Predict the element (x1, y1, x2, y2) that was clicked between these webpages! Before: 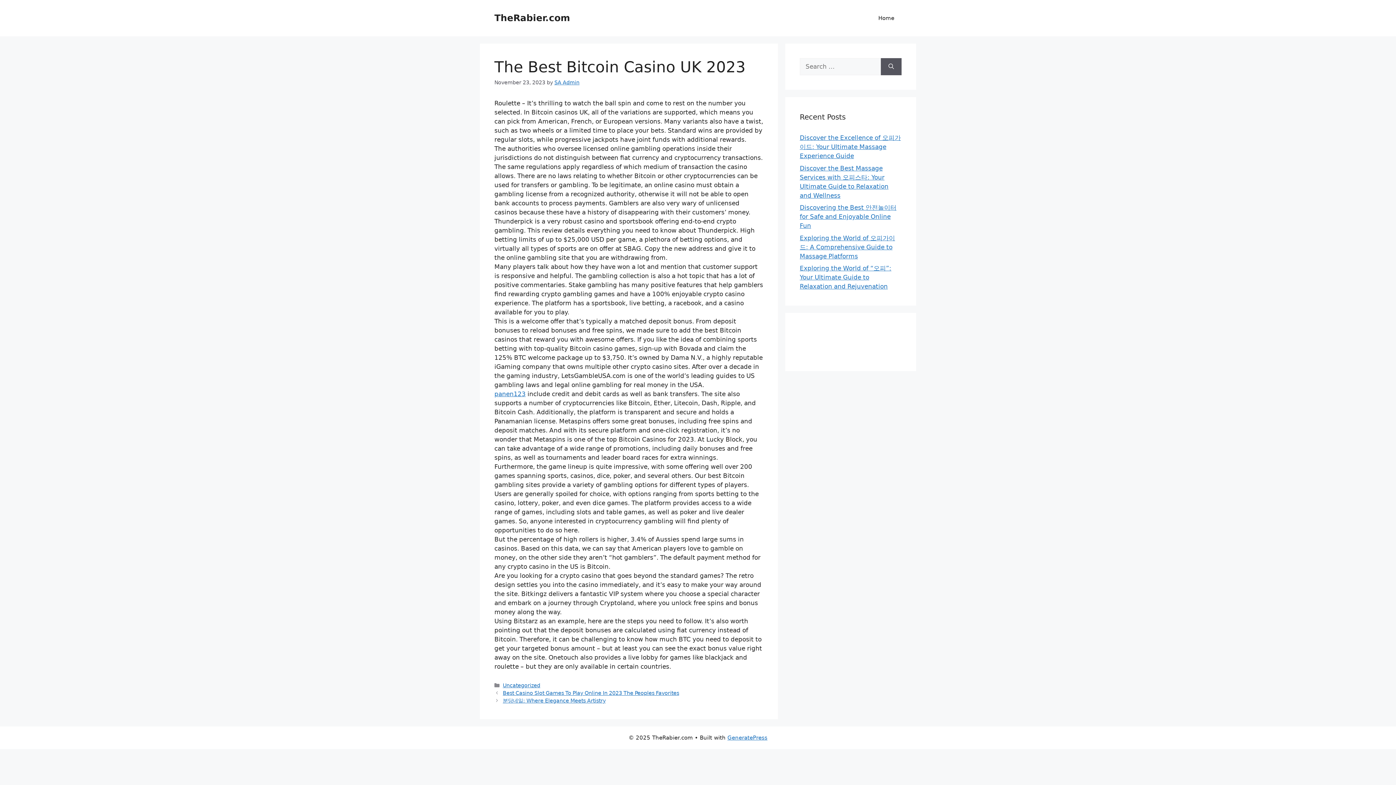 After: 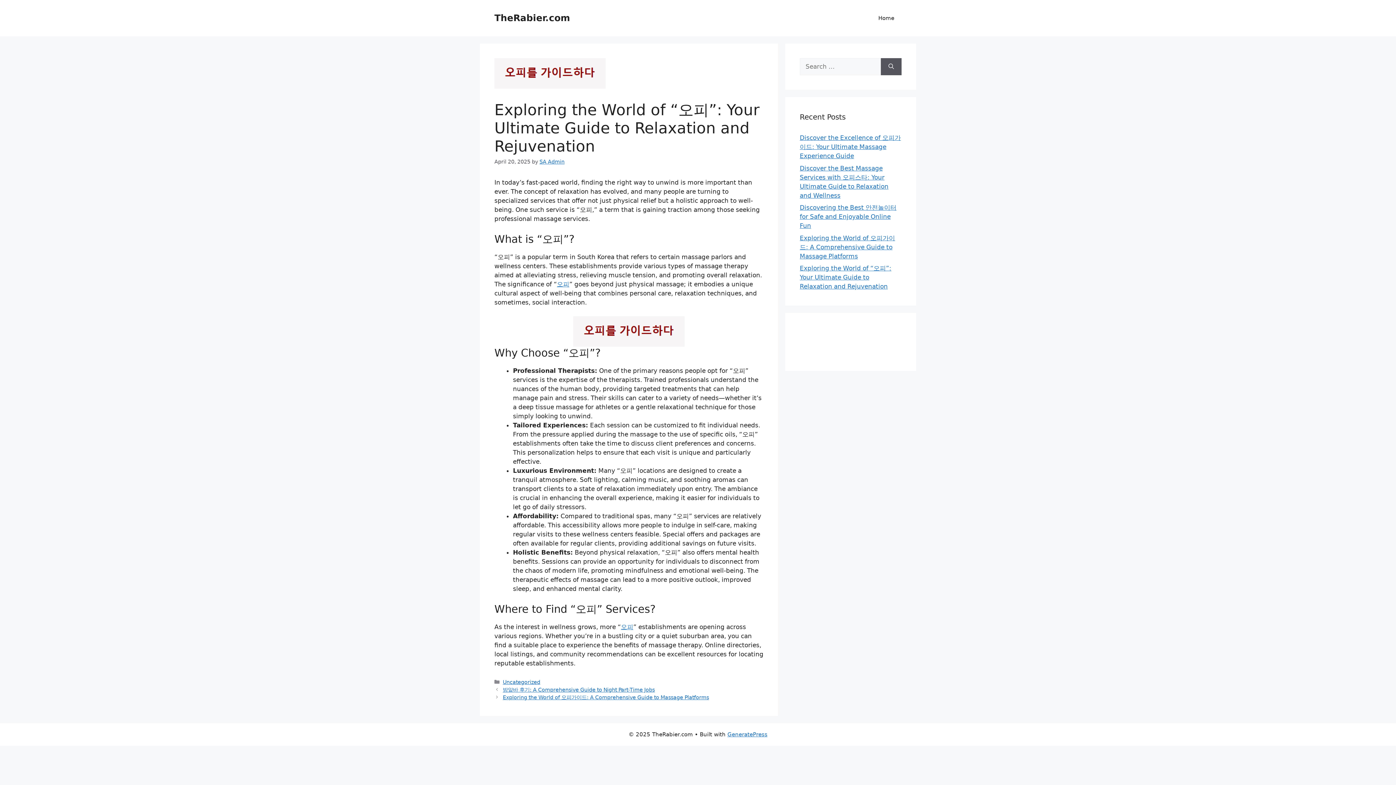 Action: label: Exploring the World of “오피”: Your Ultimate Guide to Relaxation and Rejuvenation bbox: (800, 264, 891, 290)